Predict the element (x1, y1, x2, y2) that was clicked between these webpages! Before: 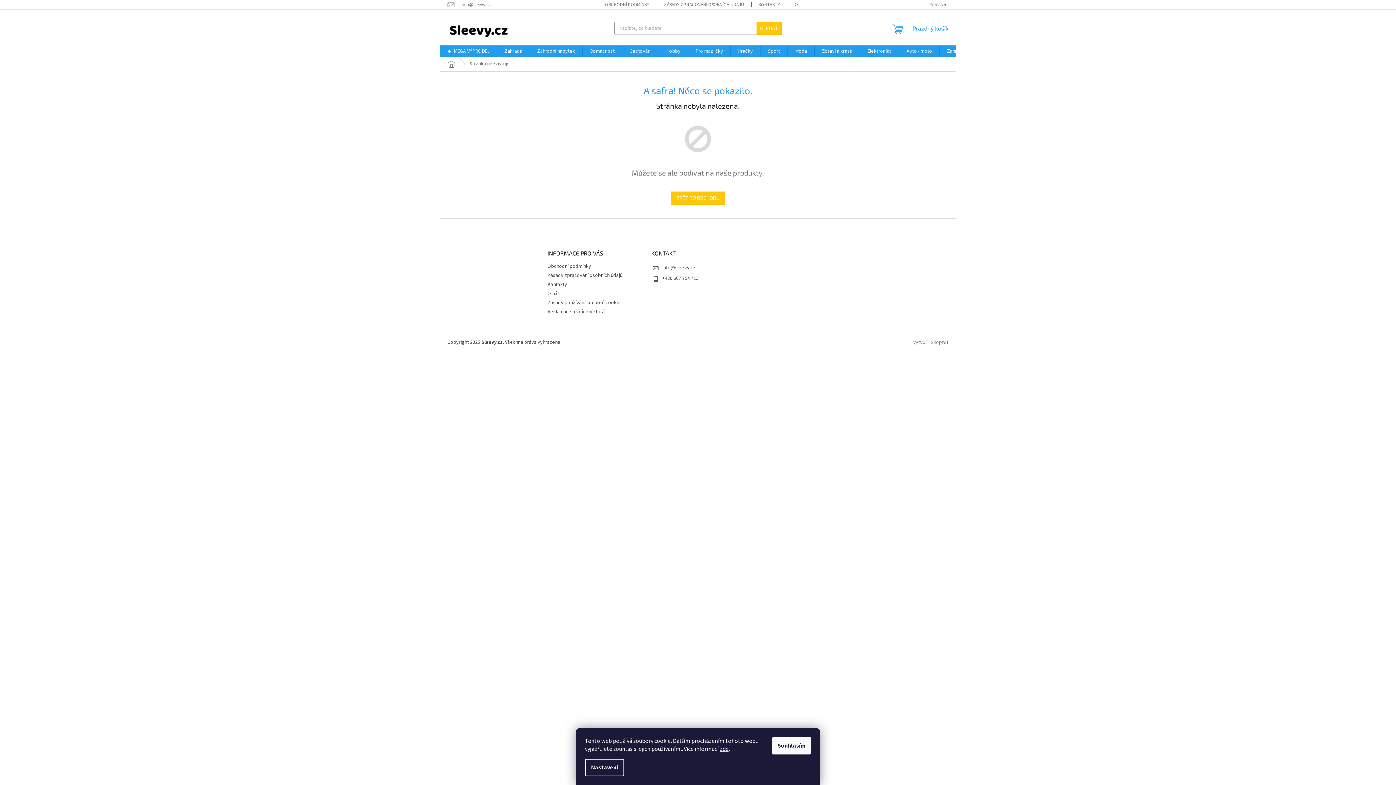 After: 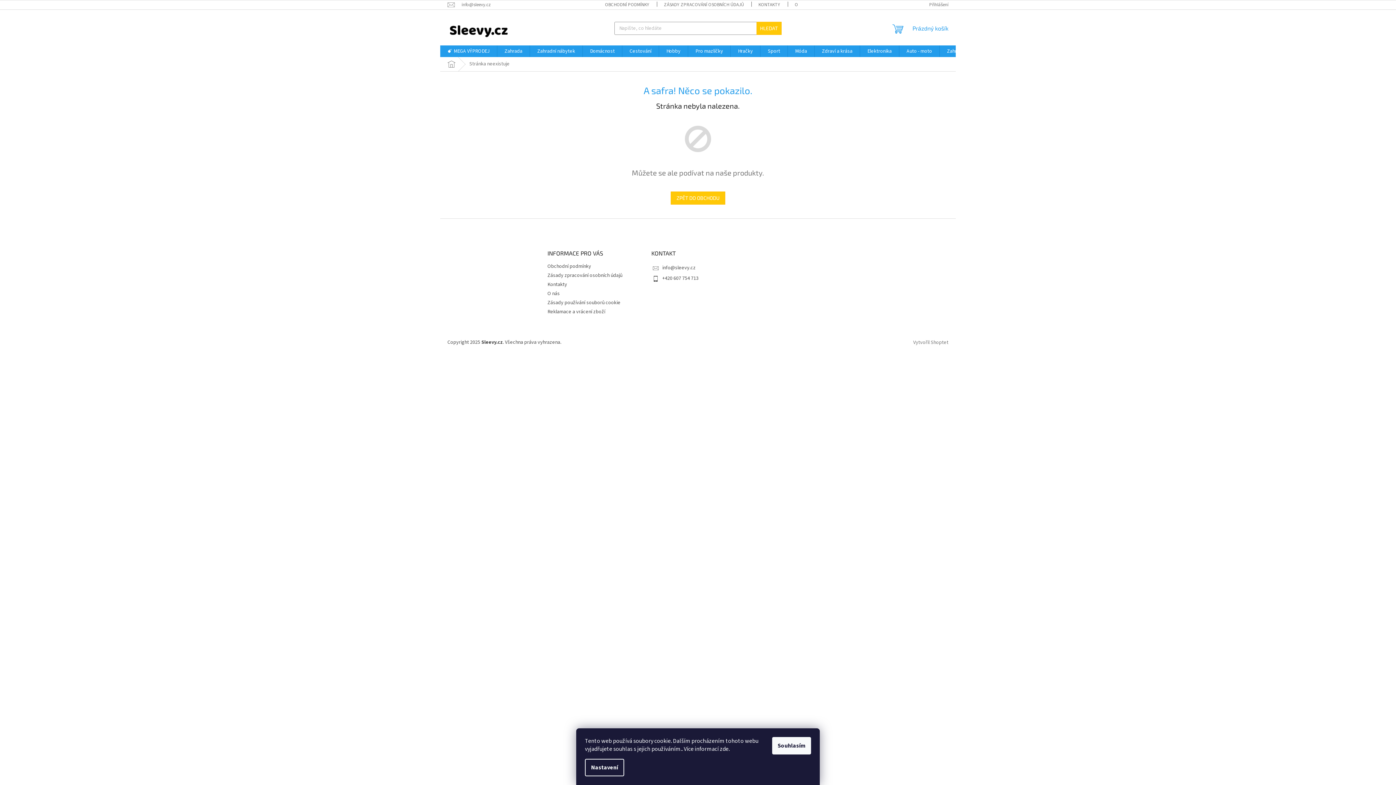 Action: bbox: (720, 745, 728, 753) label: zde